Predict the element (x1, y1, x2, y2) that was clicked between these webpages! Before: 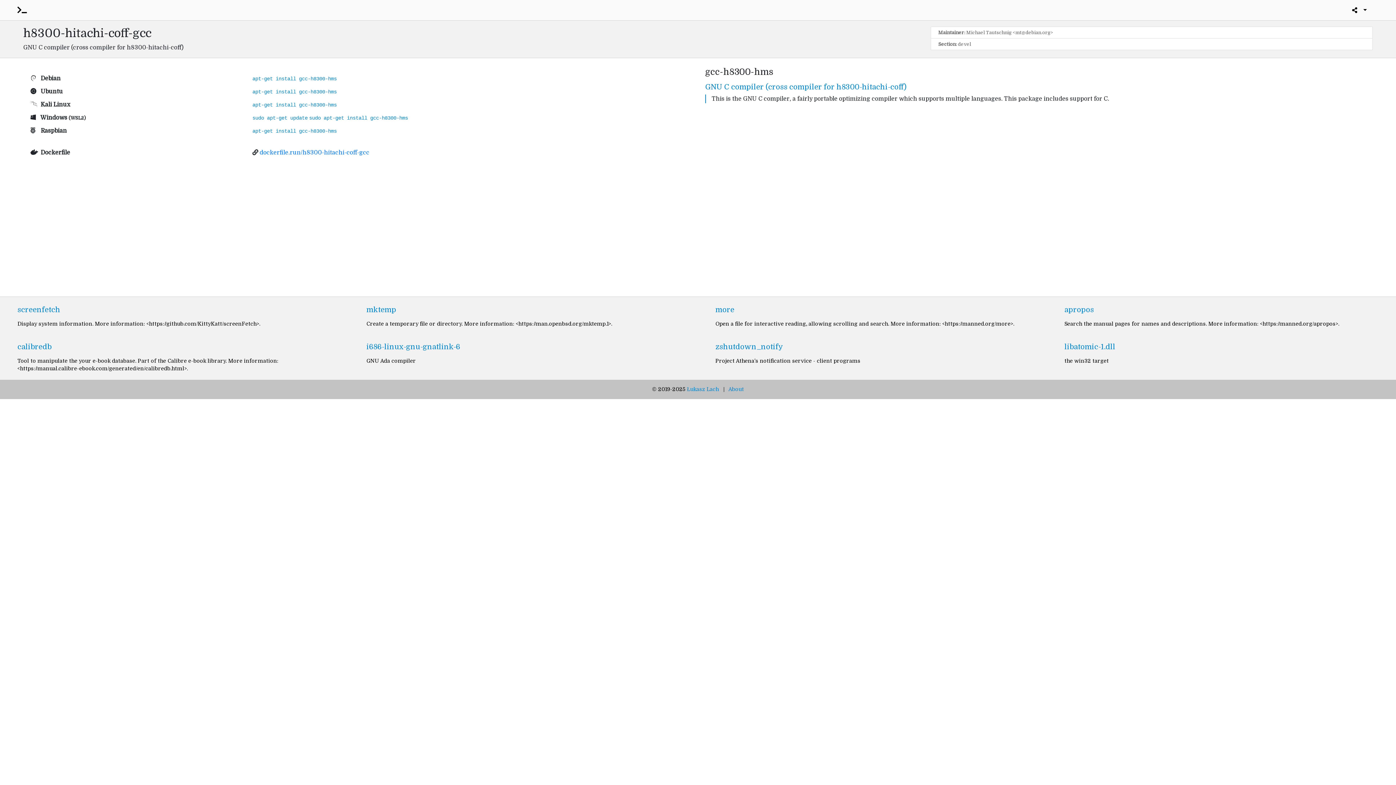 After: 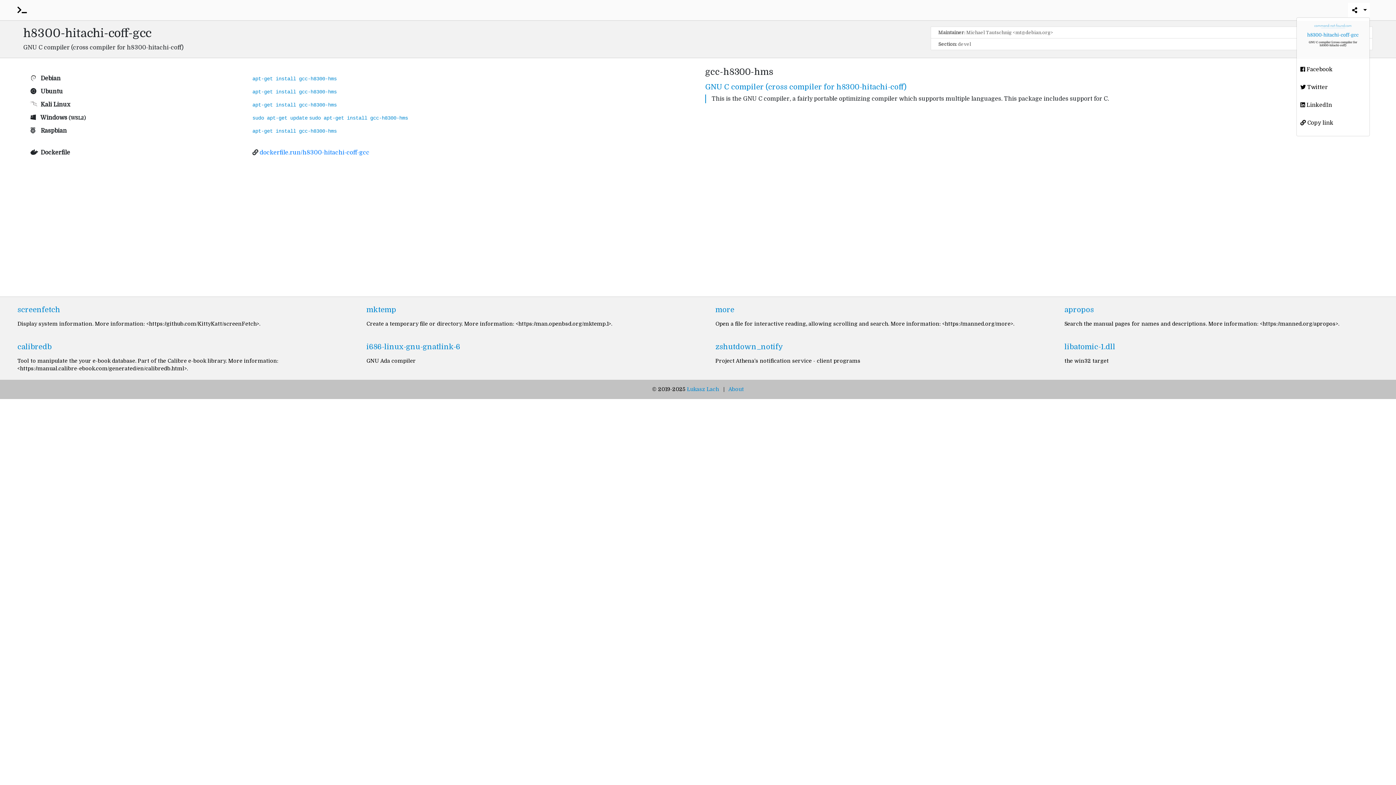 Action: bbox: (1348, 2, 1370, 17) label:  